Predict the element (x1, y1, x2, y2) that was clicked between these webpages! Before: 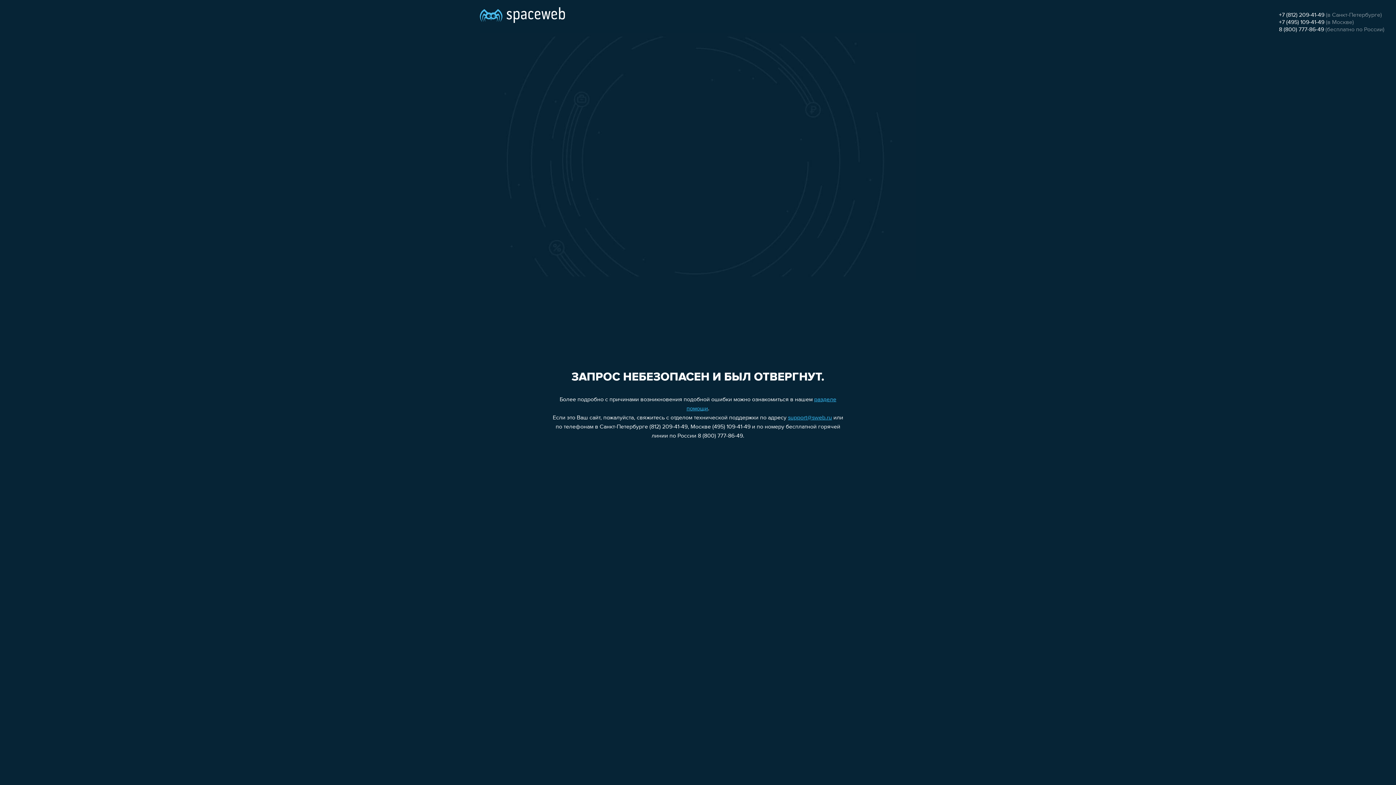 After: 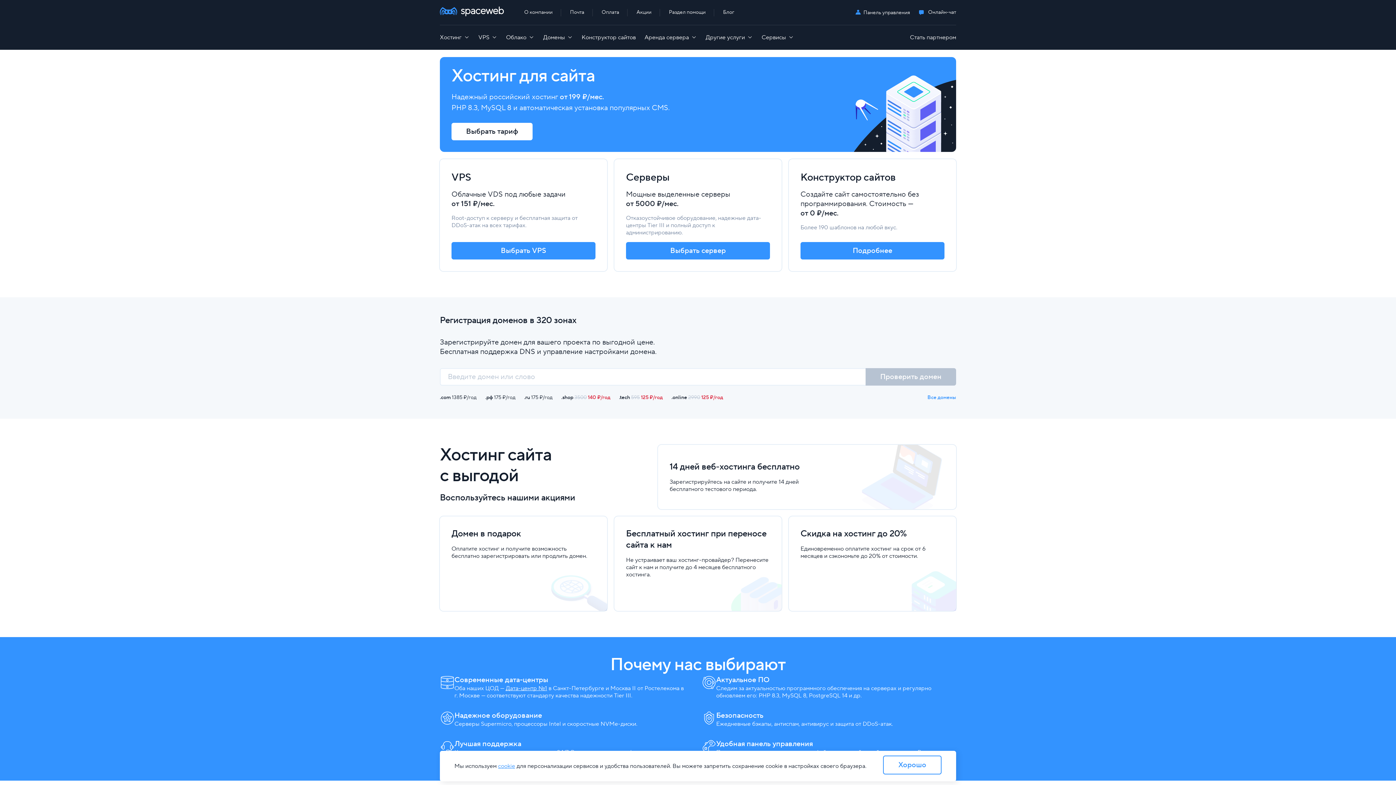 Action: bbox: (480, 0, 565, 25)